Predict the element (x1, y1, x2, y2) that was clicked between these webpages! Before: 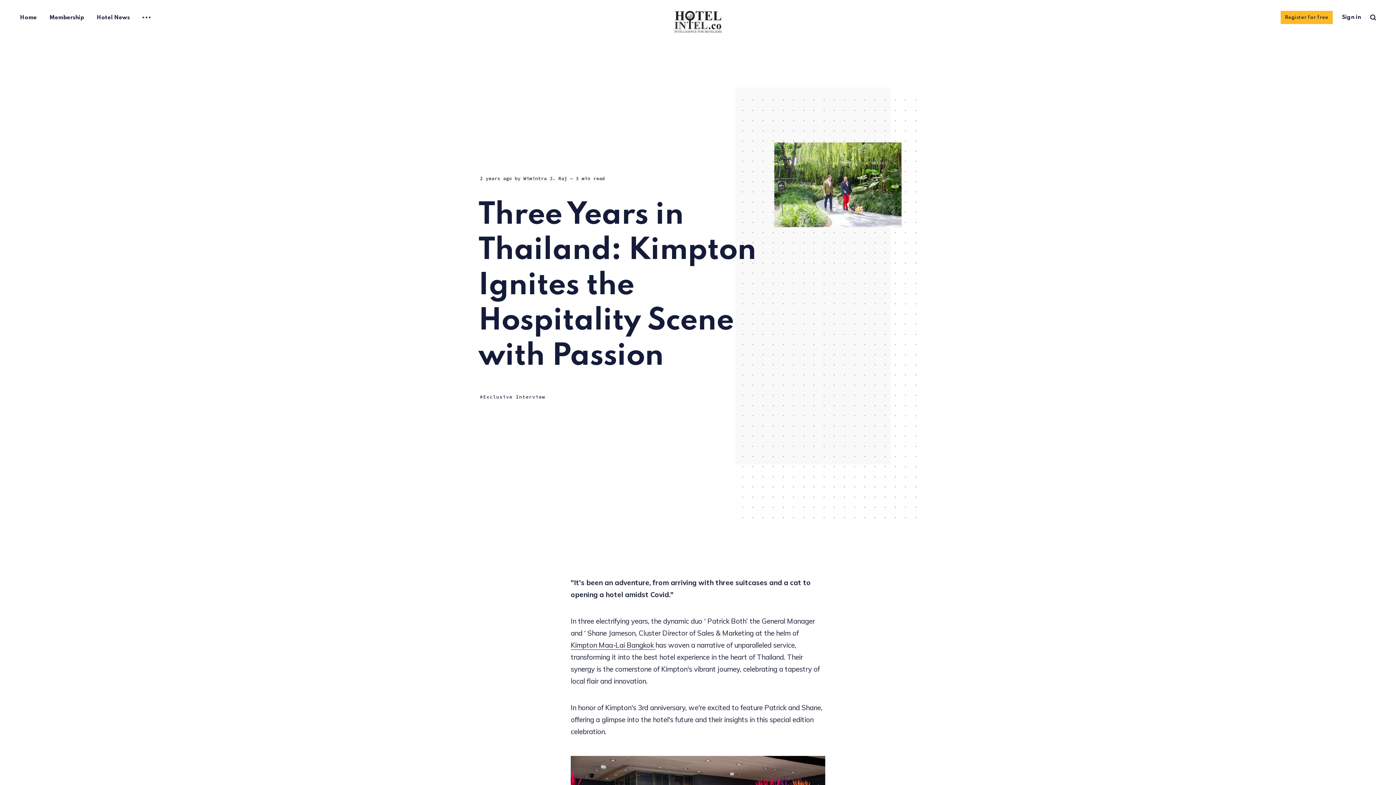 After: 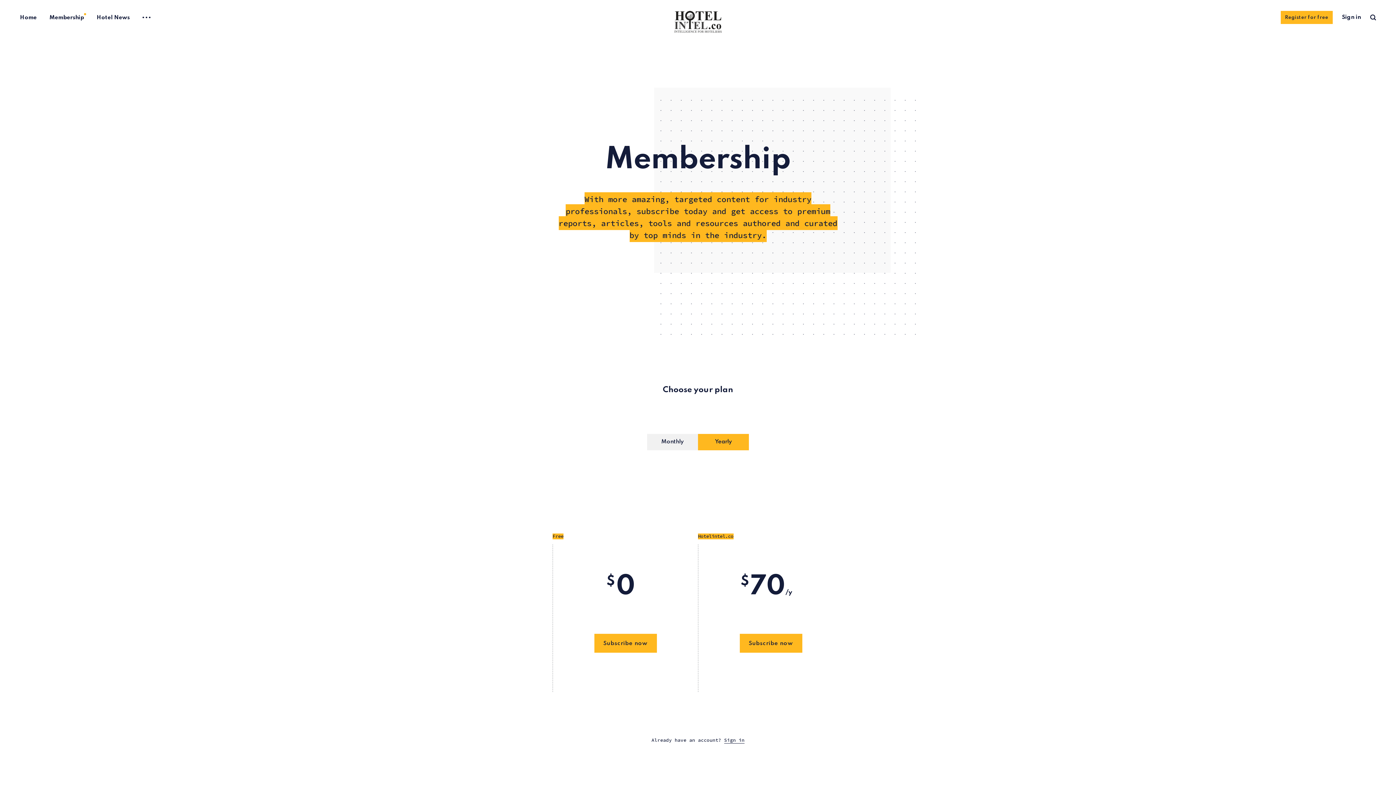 Action: bbox: (49, 14, 84, 21) label: Membership